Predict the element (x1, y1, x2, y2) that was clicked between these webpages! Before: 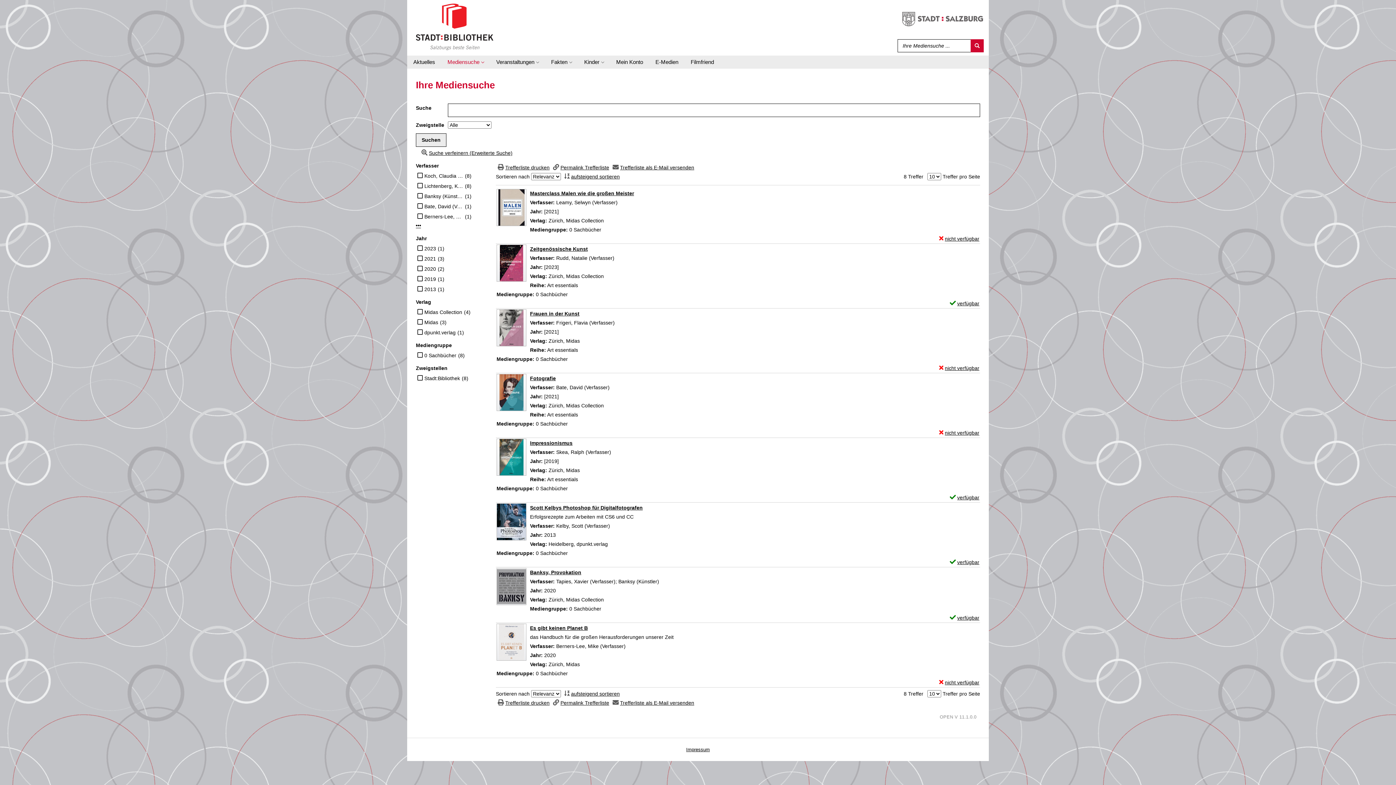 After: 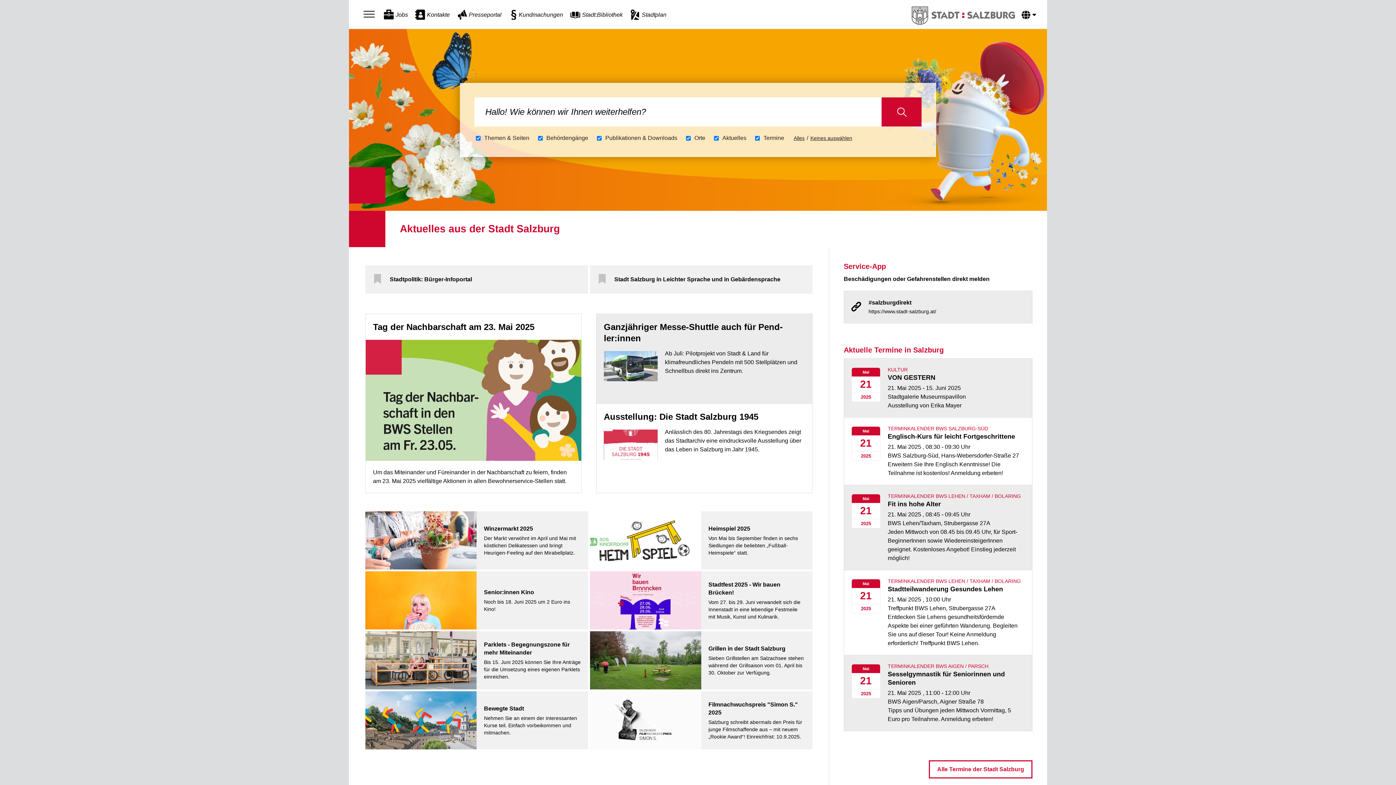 Action: bbox: (902, 15, 983, 21)